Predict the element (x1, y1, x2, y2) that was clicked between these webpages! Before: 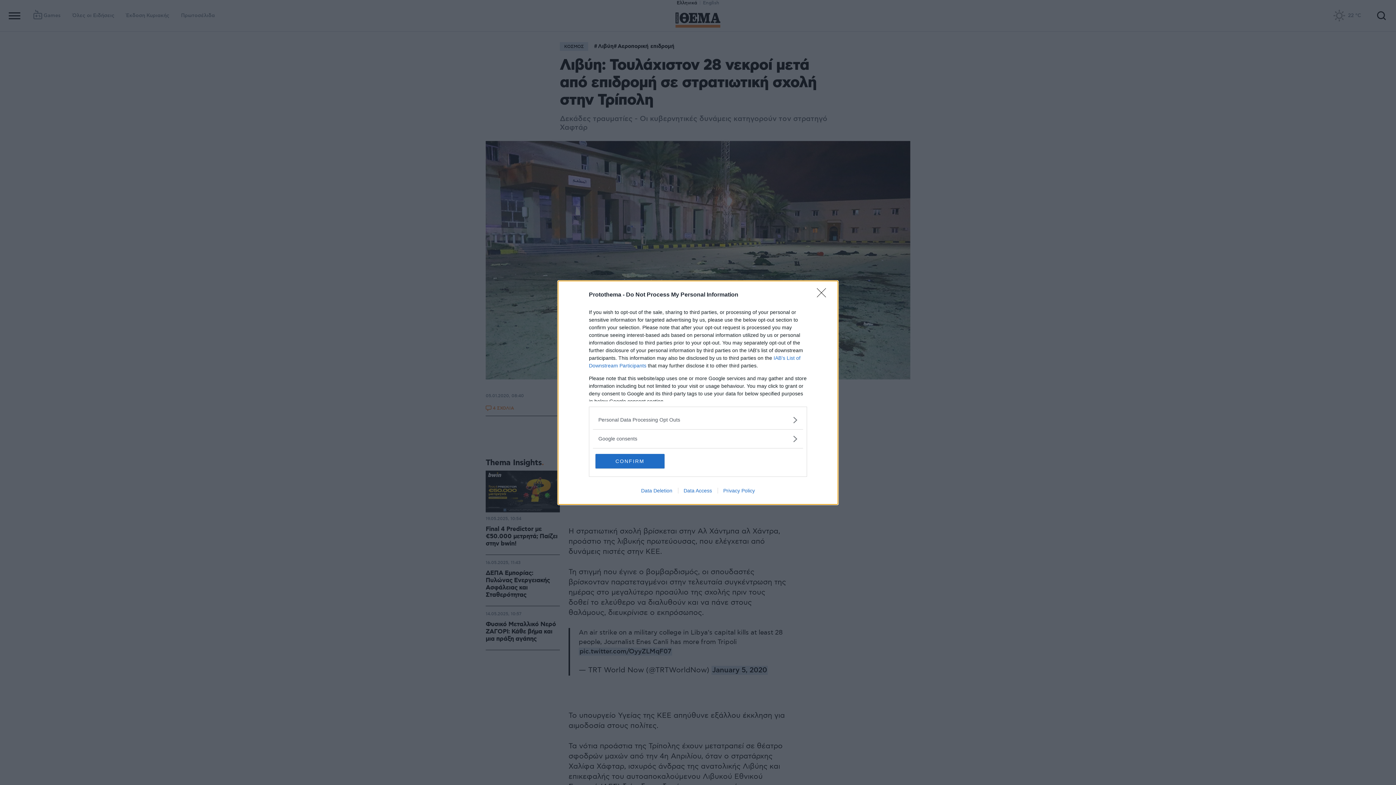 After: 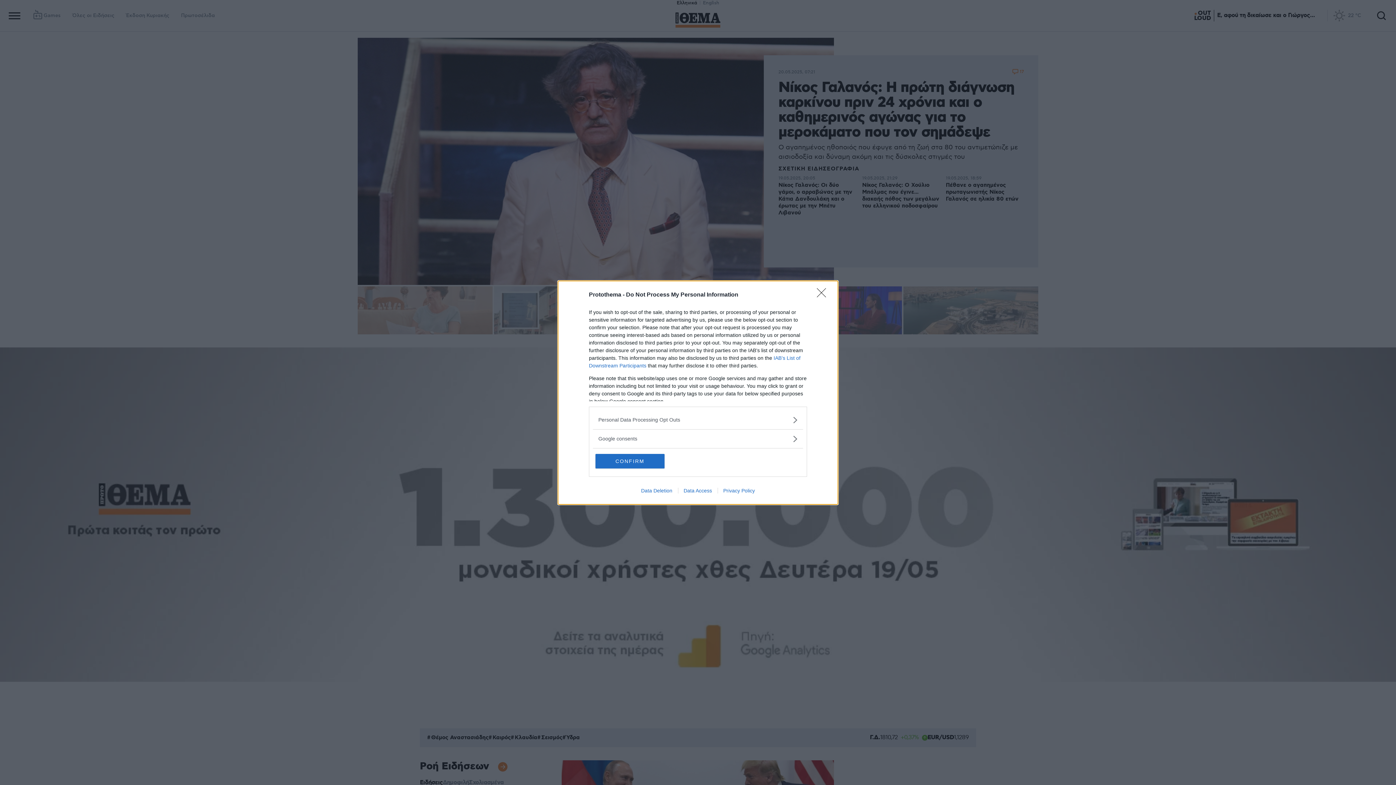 Action: label: Data Access bbox: (678, 487, 717, 493)